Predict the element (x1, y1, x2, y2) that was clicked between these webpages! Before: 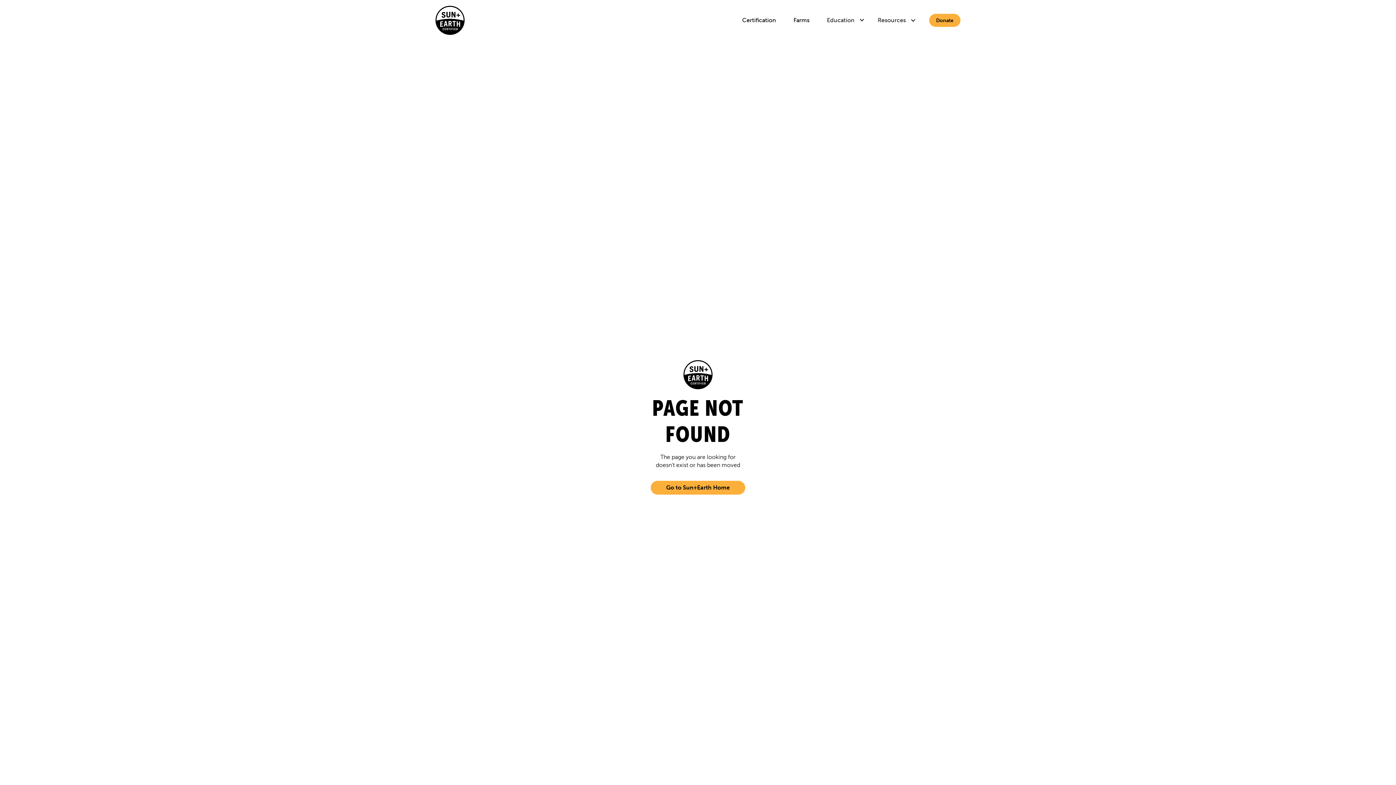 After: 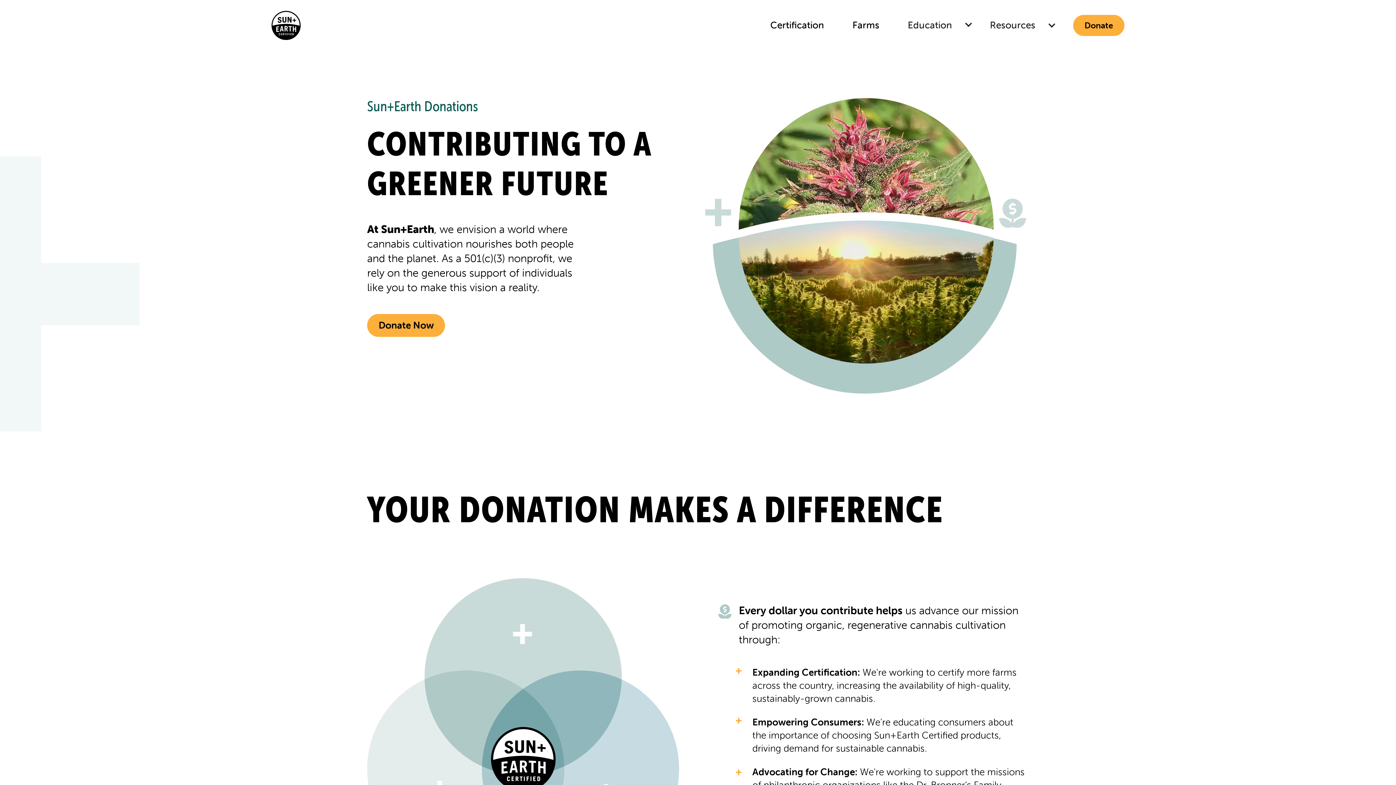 Action: label: Donate bbox: (929, 13, 960, 26)